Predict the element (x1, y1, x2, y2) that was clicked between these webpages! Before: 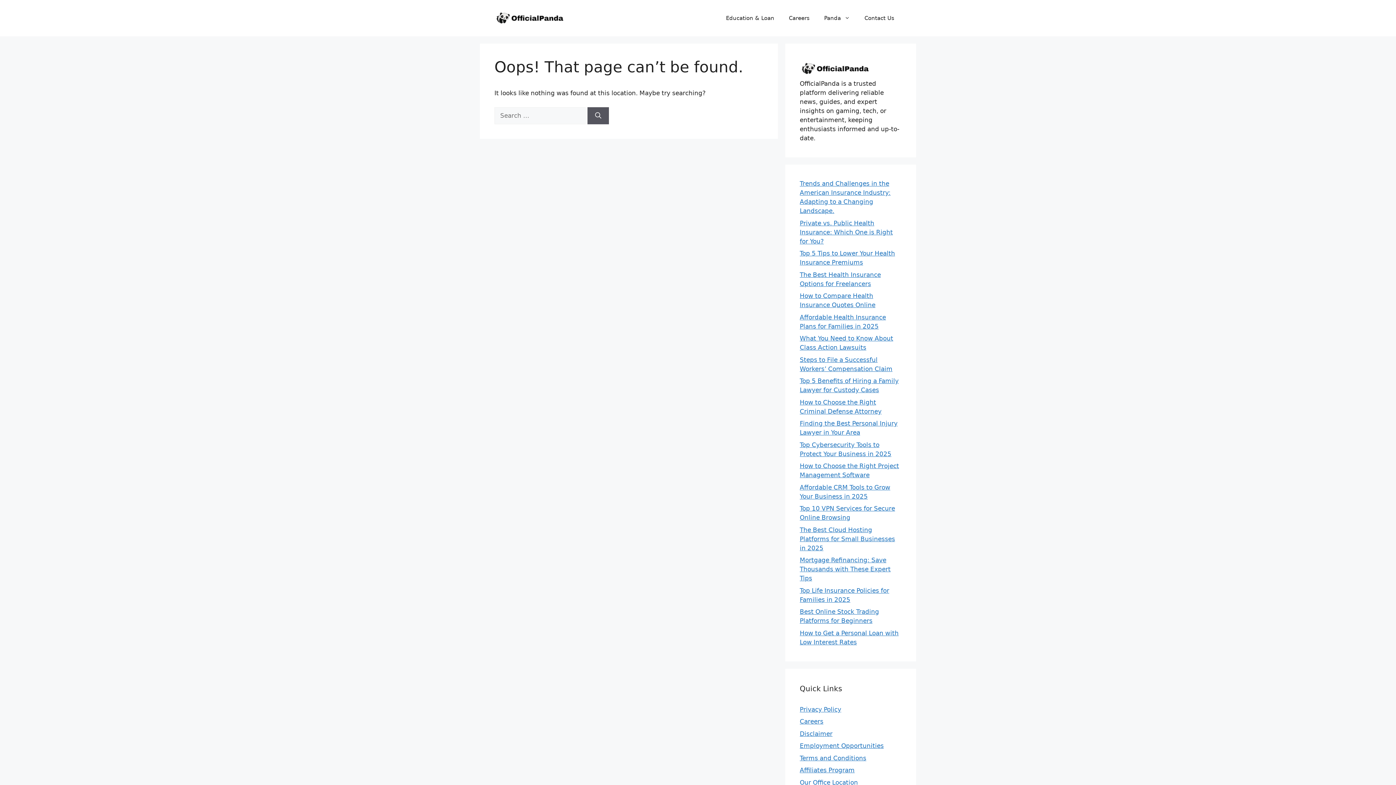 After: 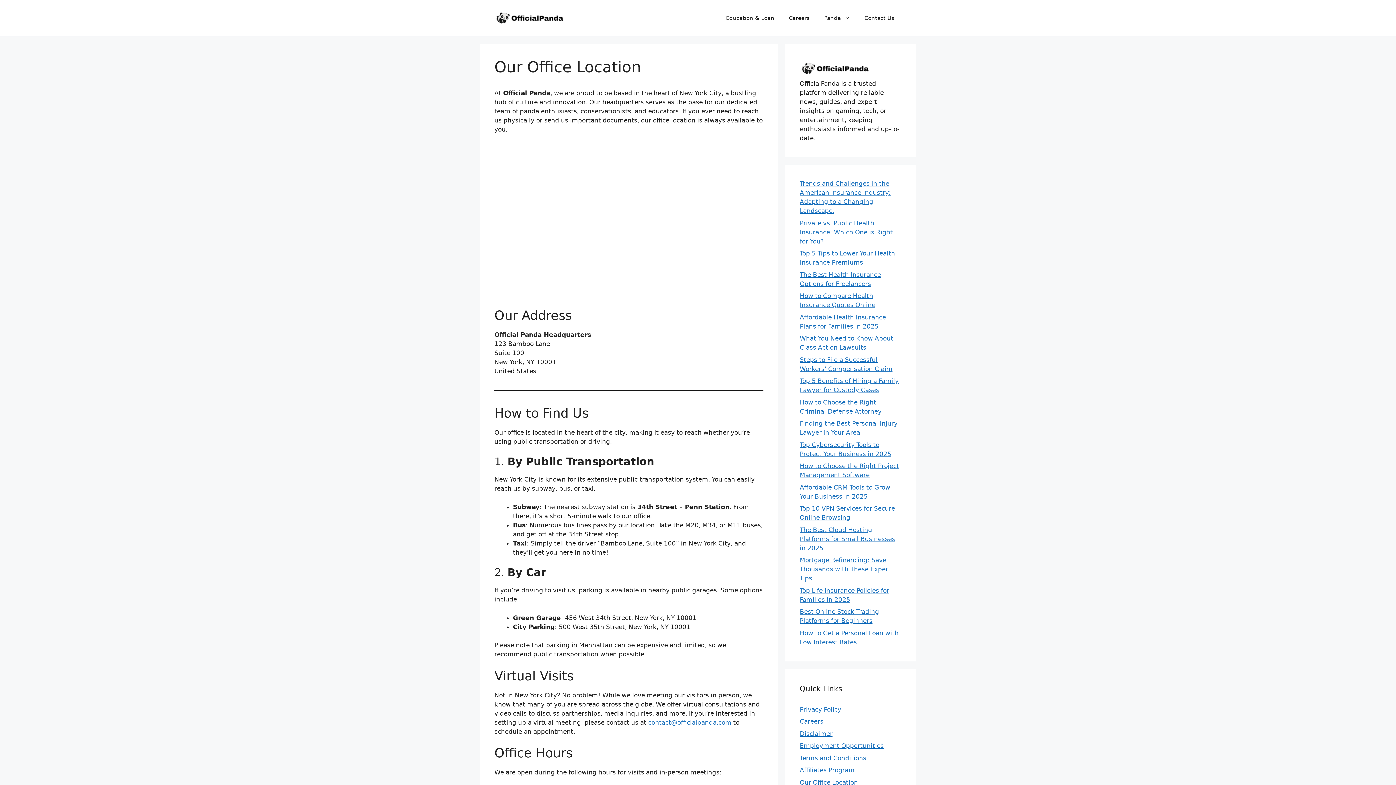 Action: label: Our Office Location bbox: (800, 779, 858, 786)